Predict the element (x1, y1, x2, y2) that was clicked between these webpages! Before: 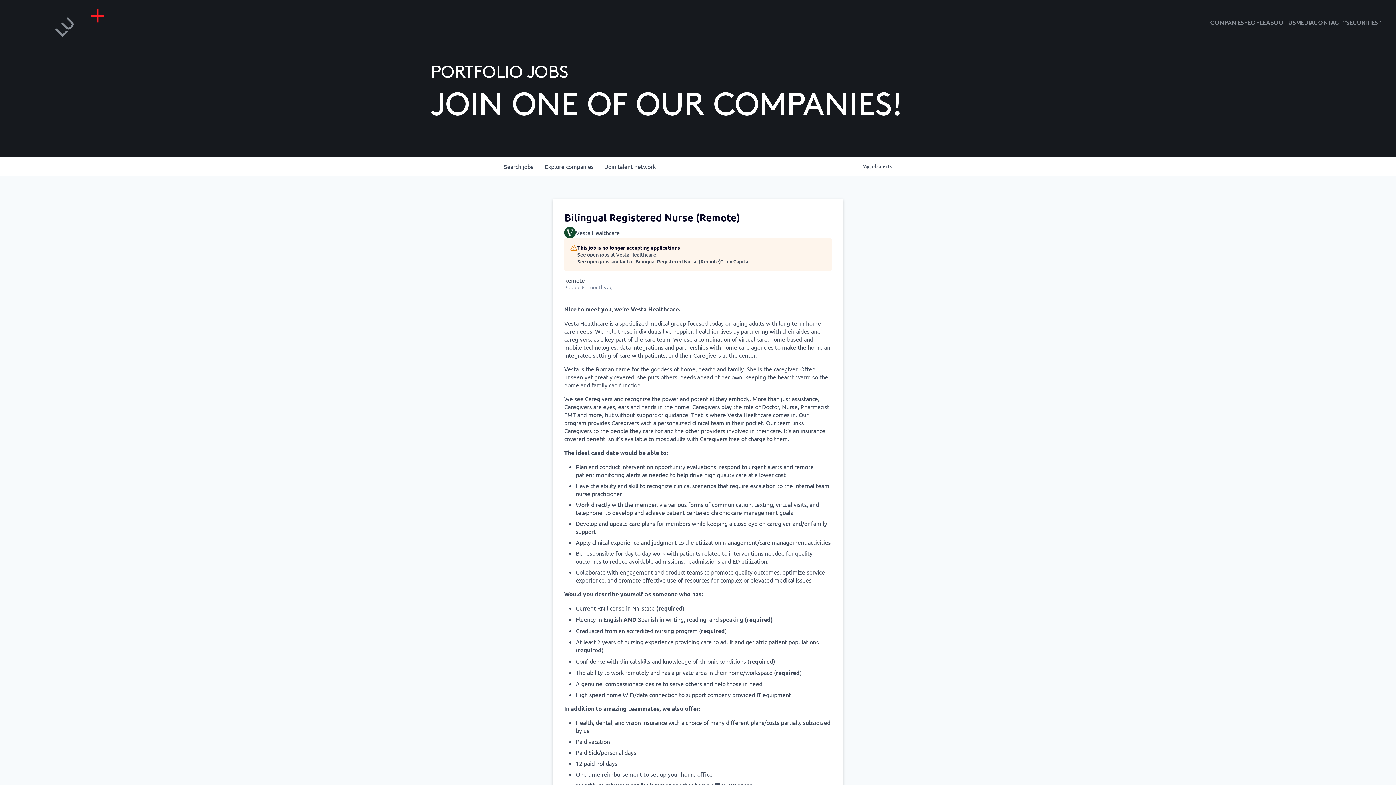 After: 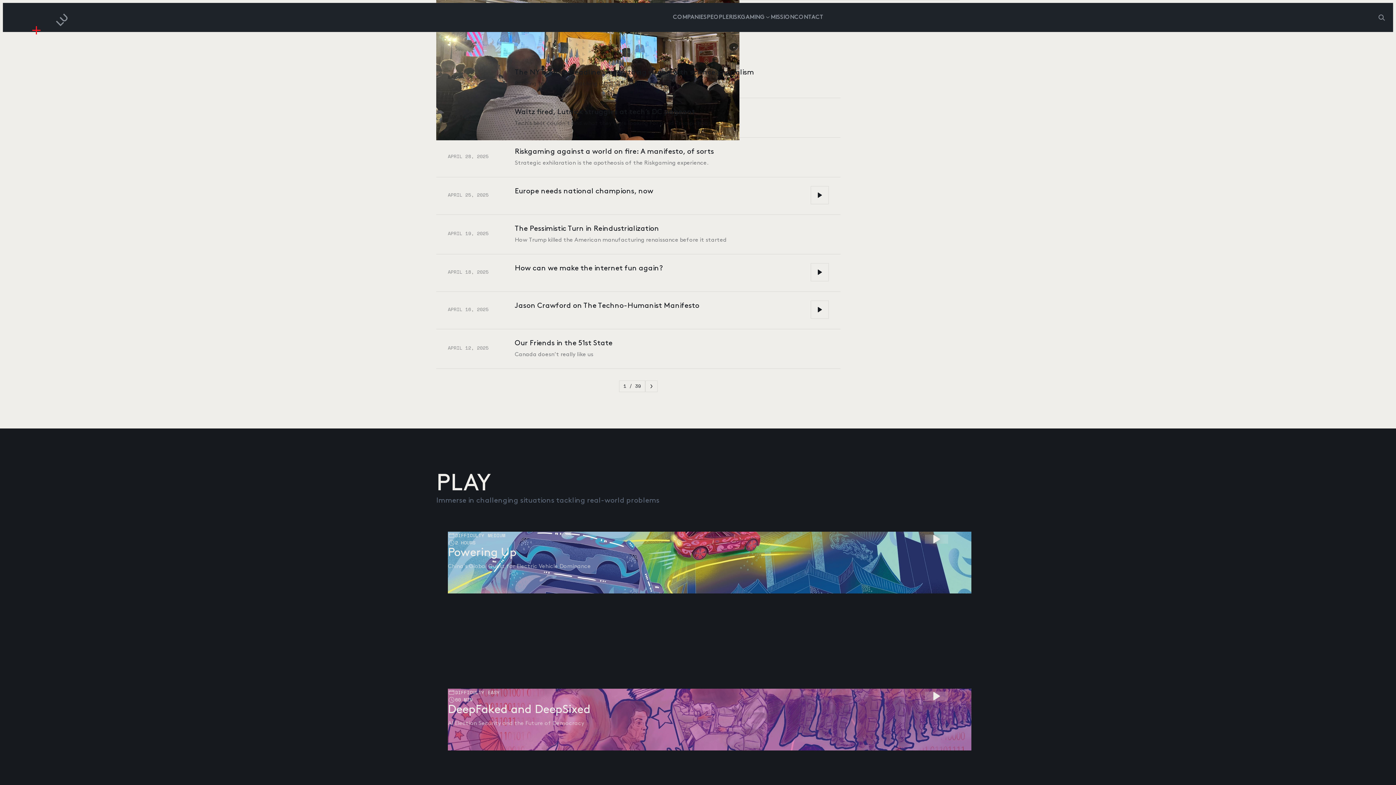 Action: bbox: (1343, 18, 1381, 28) label: “SECURITIES”